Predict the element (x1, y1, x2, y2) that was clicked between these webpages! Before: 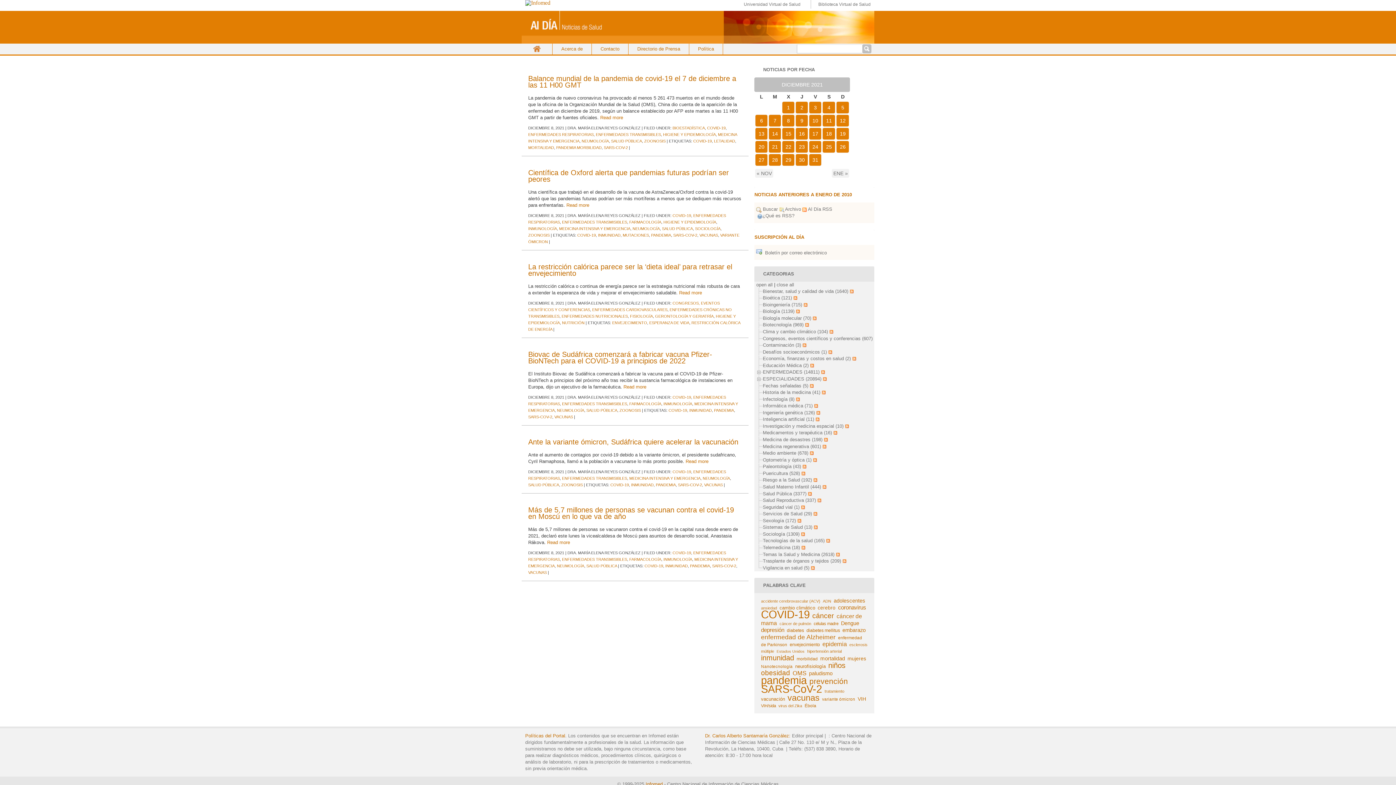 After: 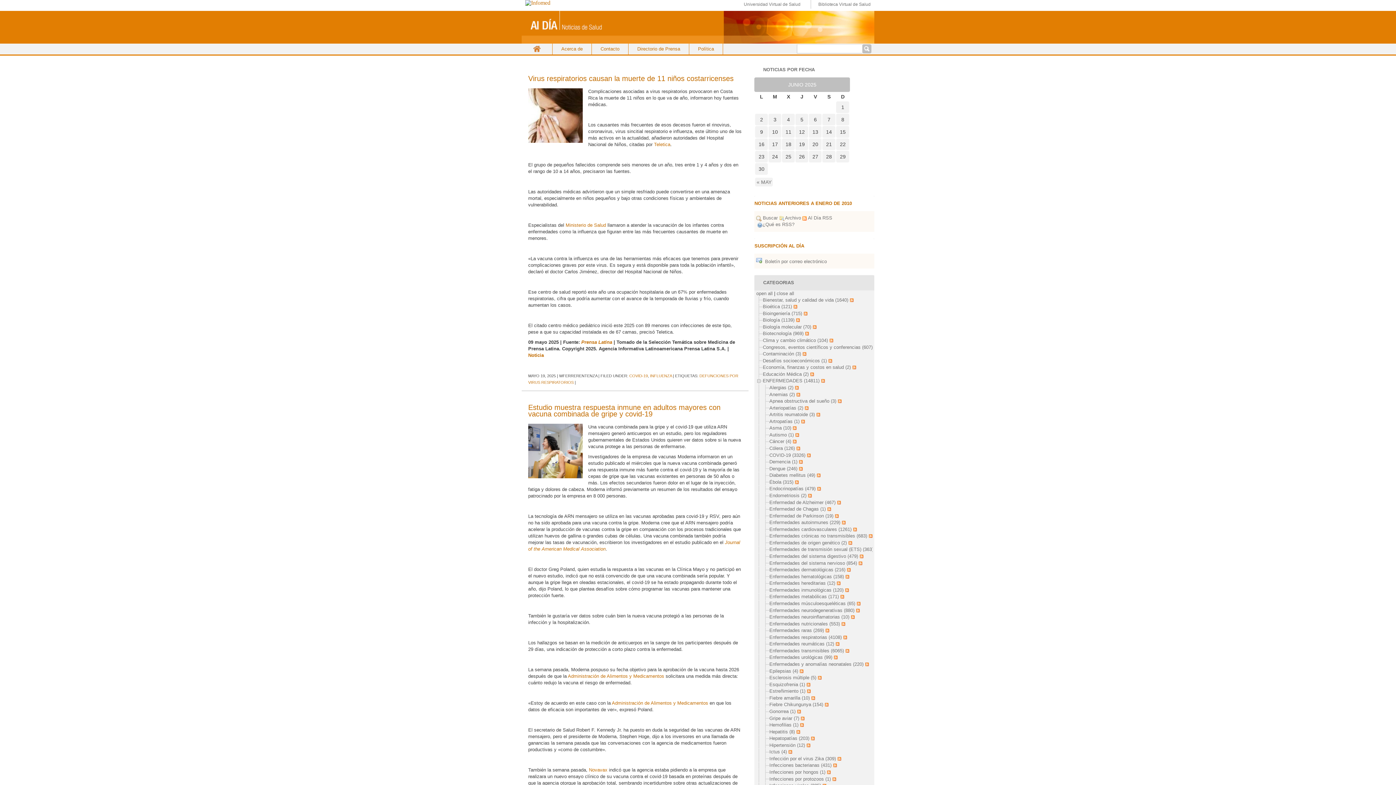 Action: label: COVID-19 bbox: (672, 395, 691, 399)